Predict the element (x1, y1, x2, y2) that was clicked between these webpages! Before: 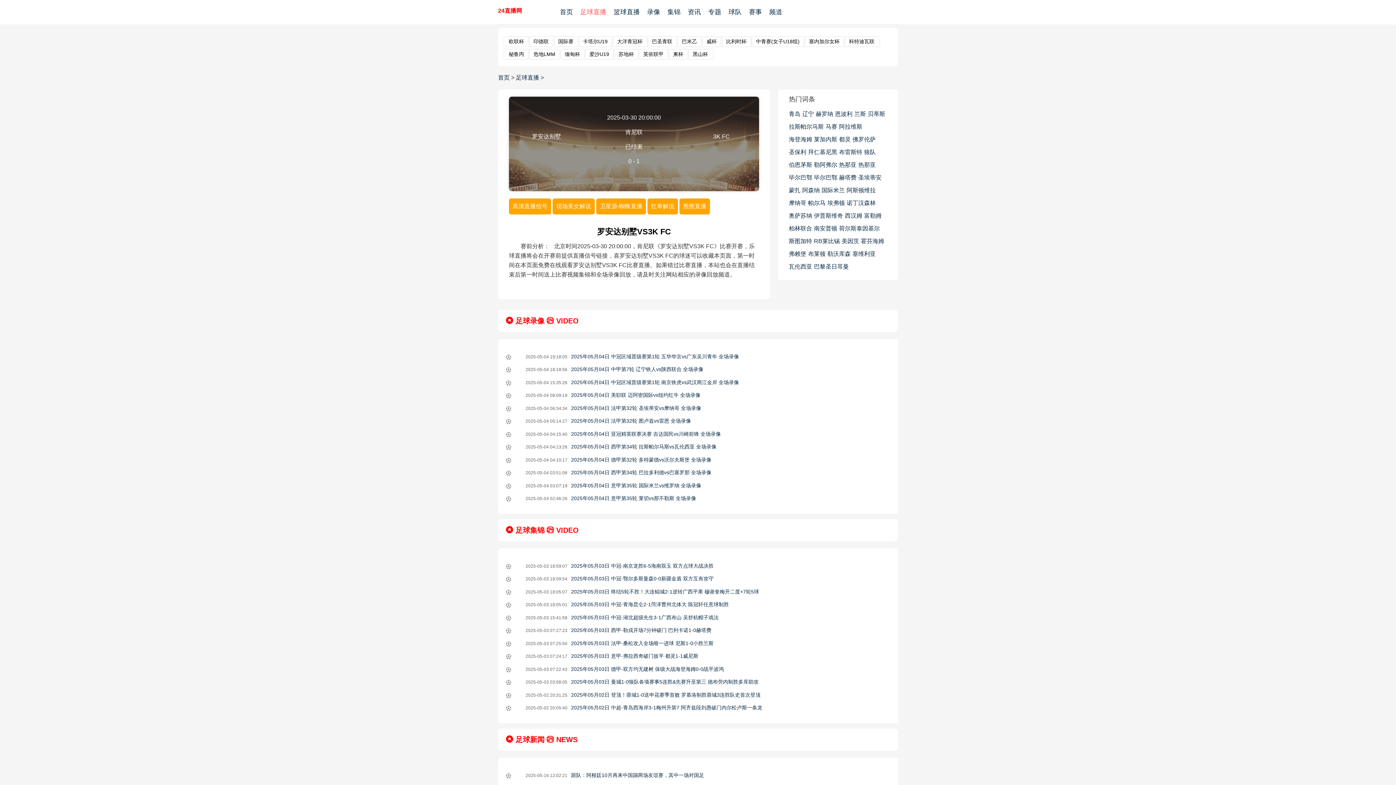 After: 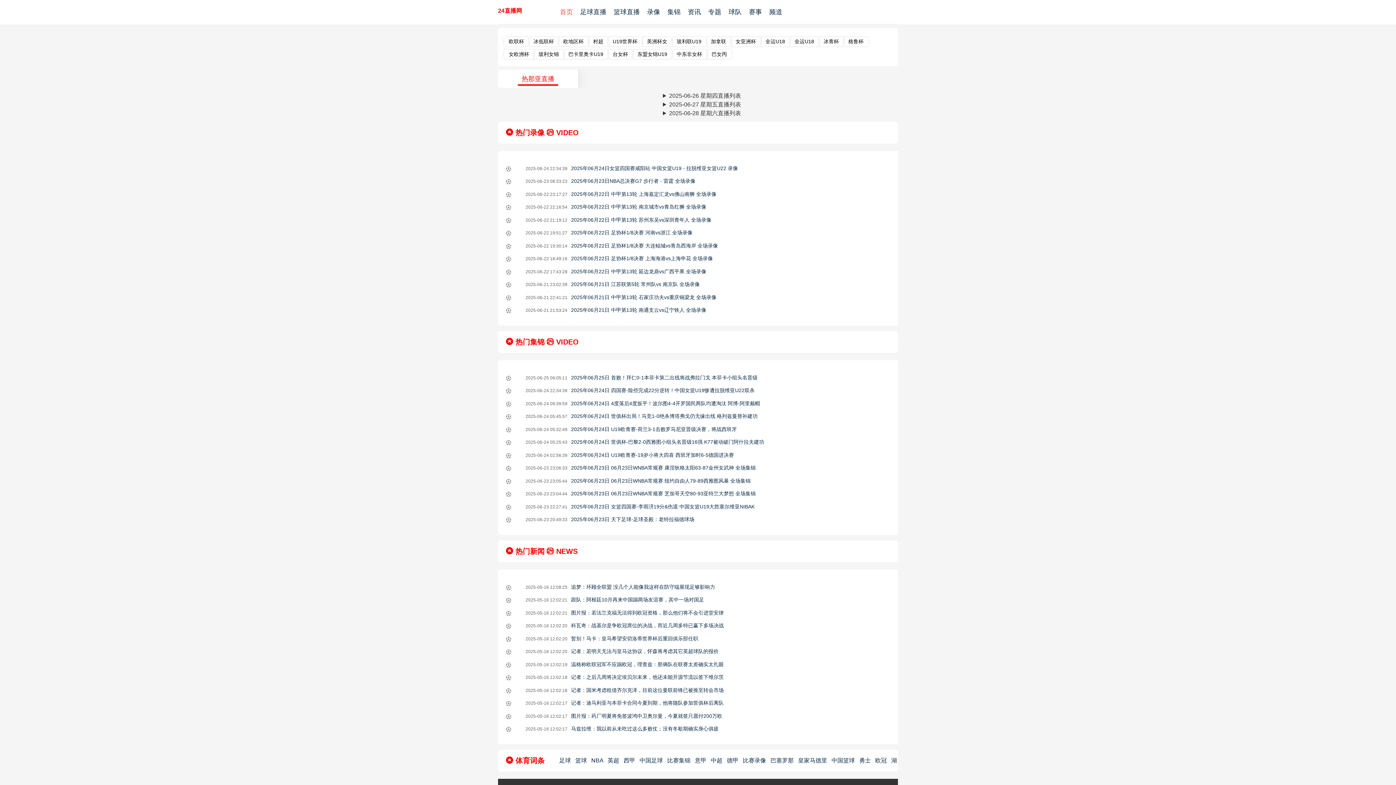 Action: bbox: (839, 158, 856, 171) label: 热那亚